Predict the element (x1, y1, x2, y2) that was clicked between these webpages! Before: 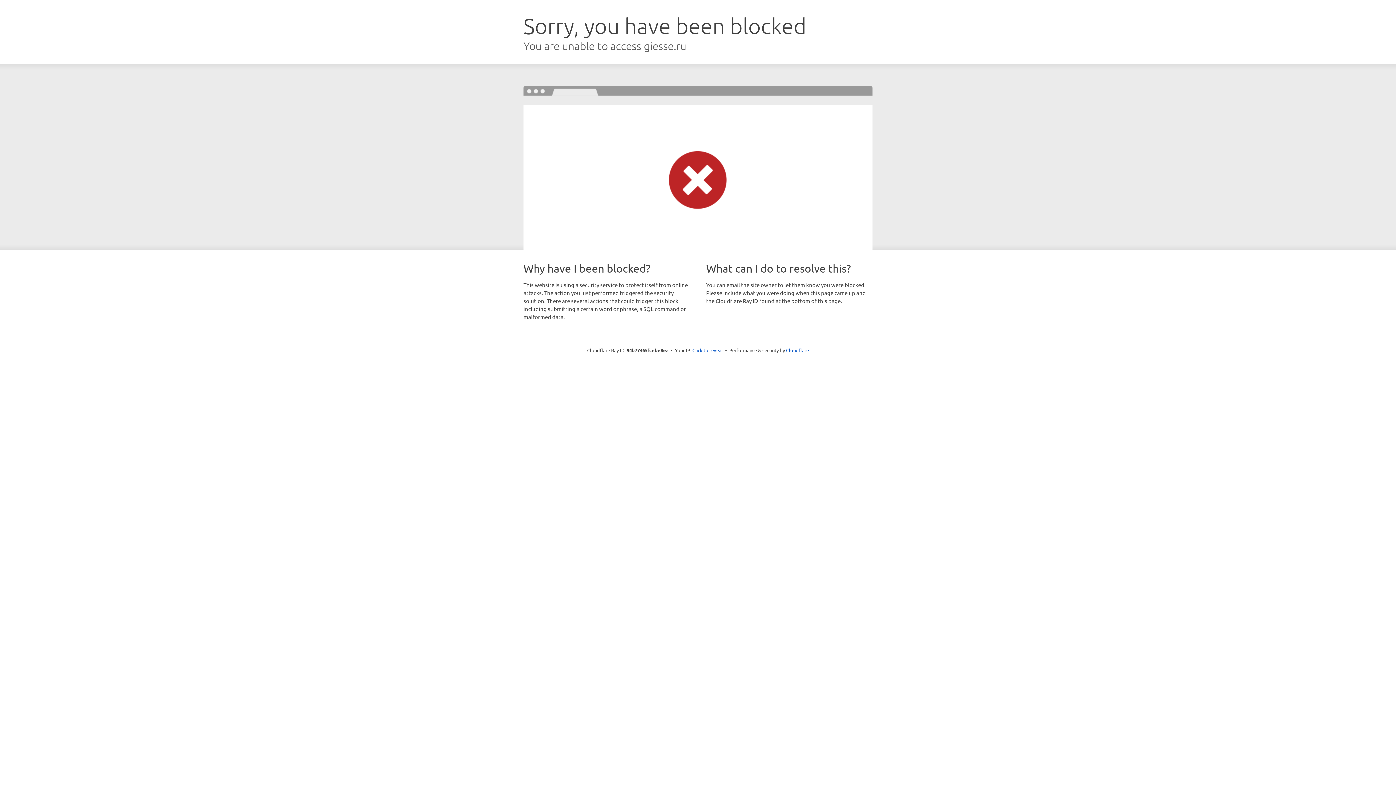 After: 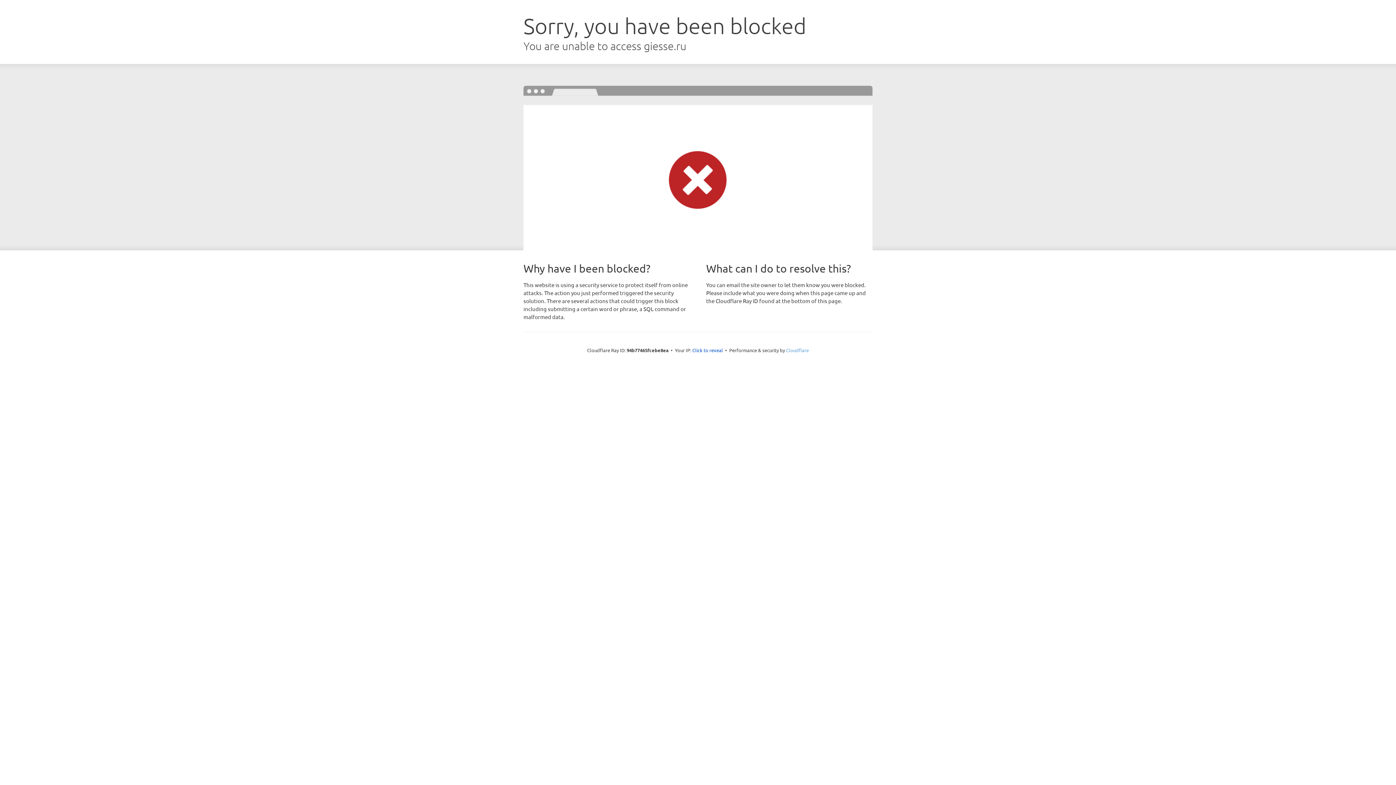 Action: bbox: (786, 347, 809, 353) label: Cloudflare